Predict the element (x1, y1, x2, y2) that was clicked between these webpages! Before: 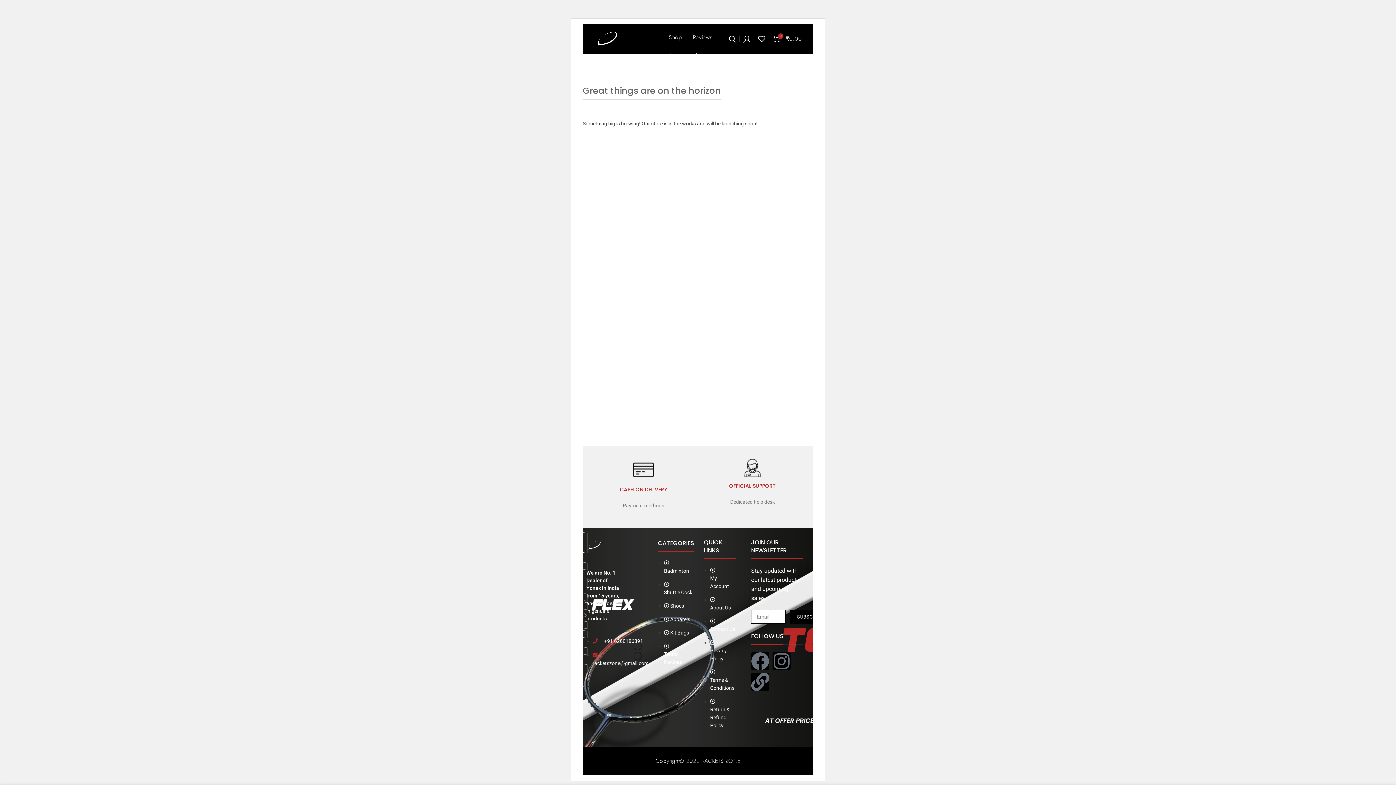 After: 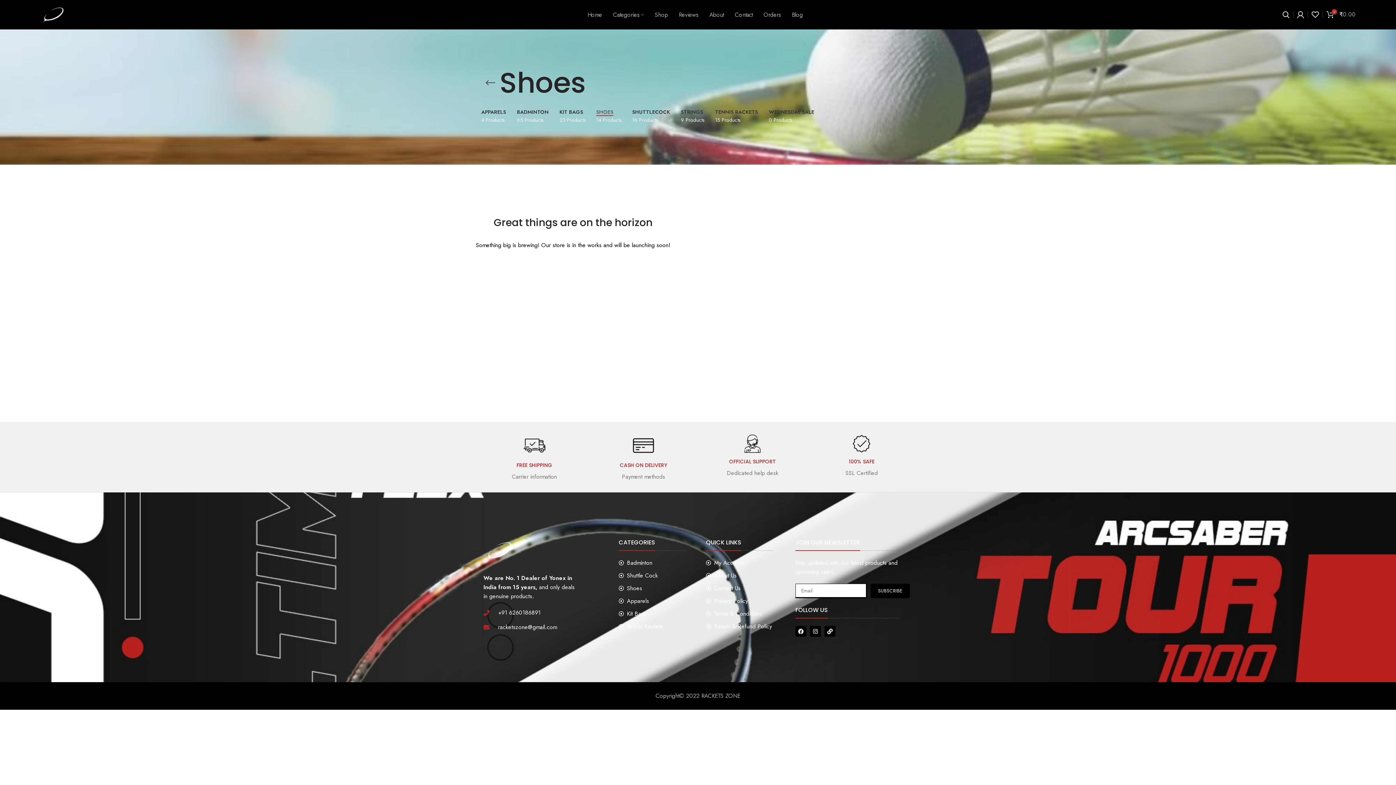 Action: label:  Shoes​ bbox: (664, 603, 684, 609)